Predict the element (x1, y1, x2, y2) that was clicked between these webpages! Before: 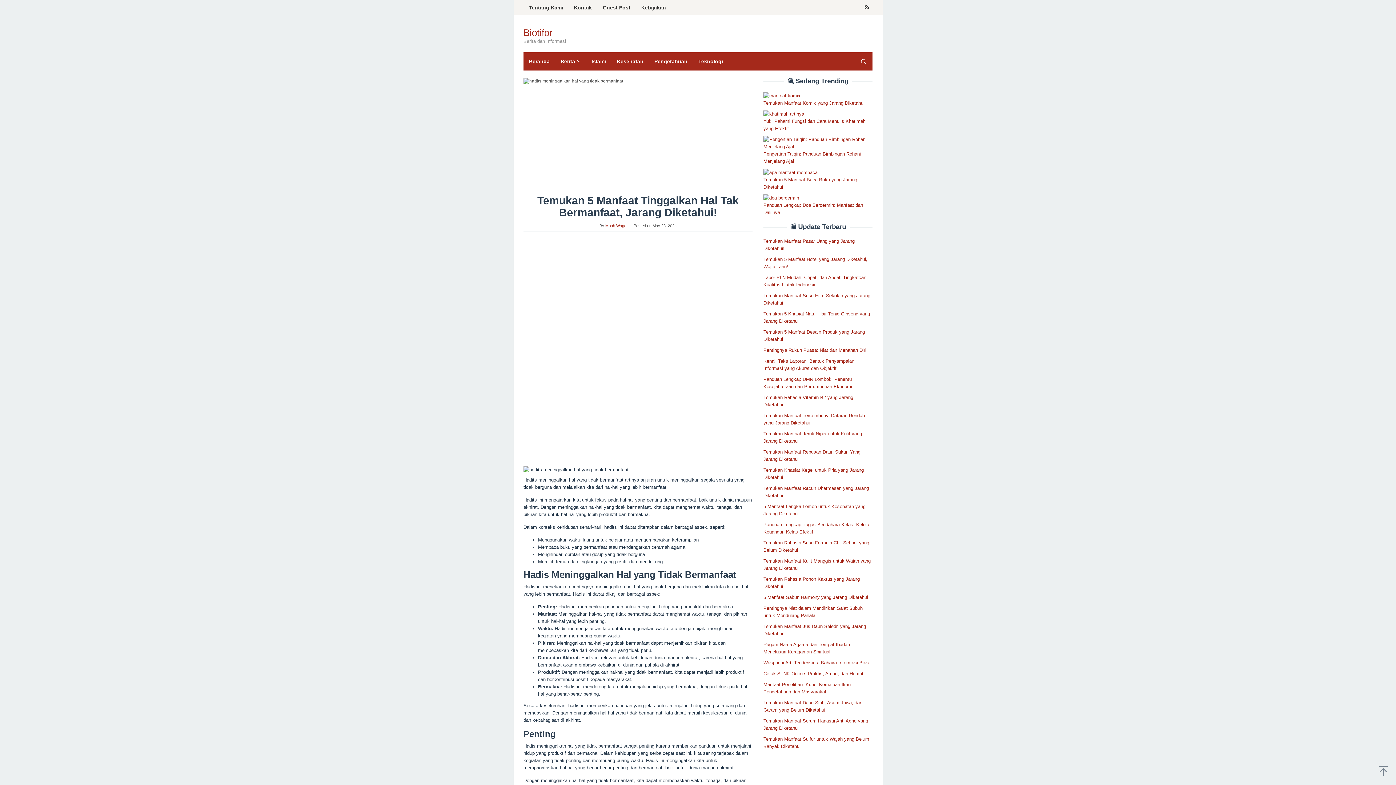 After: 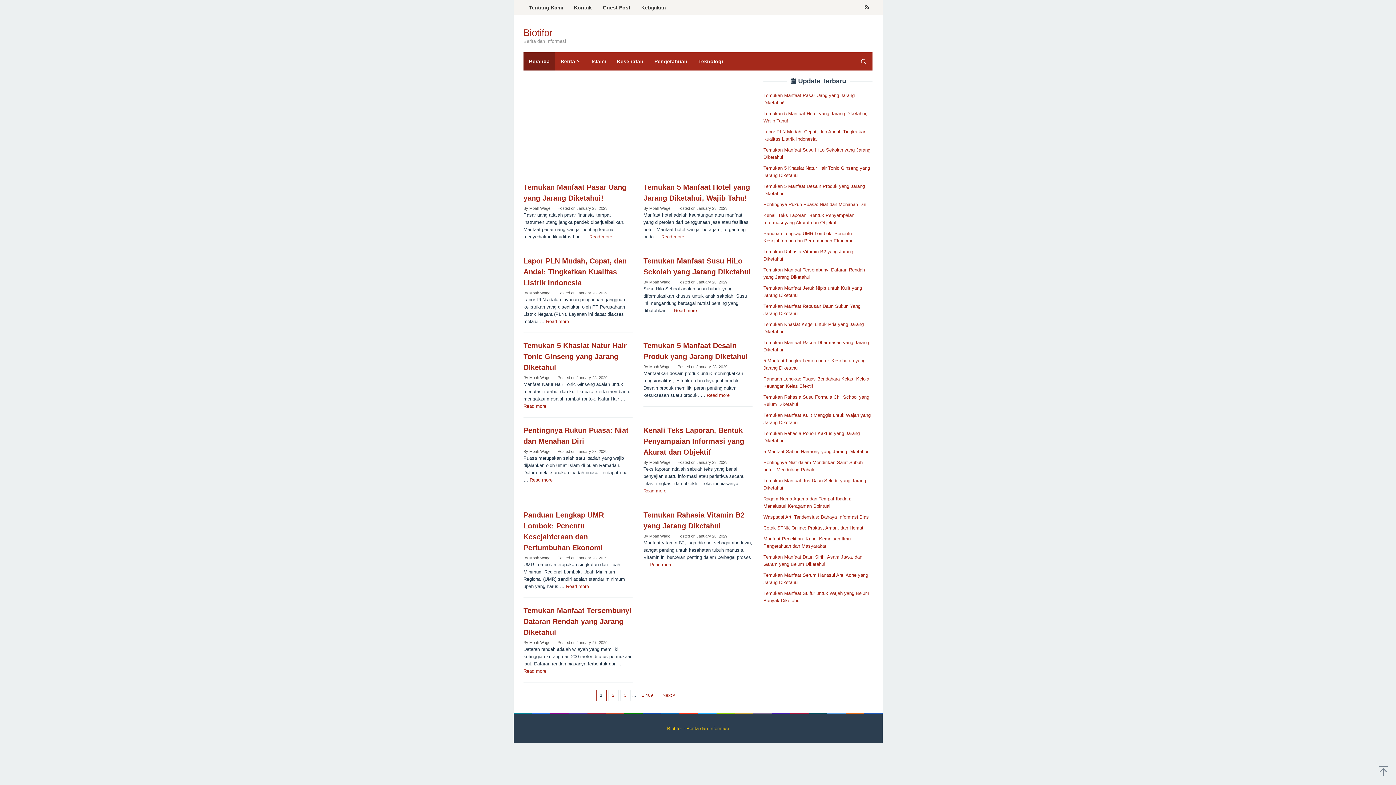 Action: label: Biotifor bbox: (523, 27, 552, 38)